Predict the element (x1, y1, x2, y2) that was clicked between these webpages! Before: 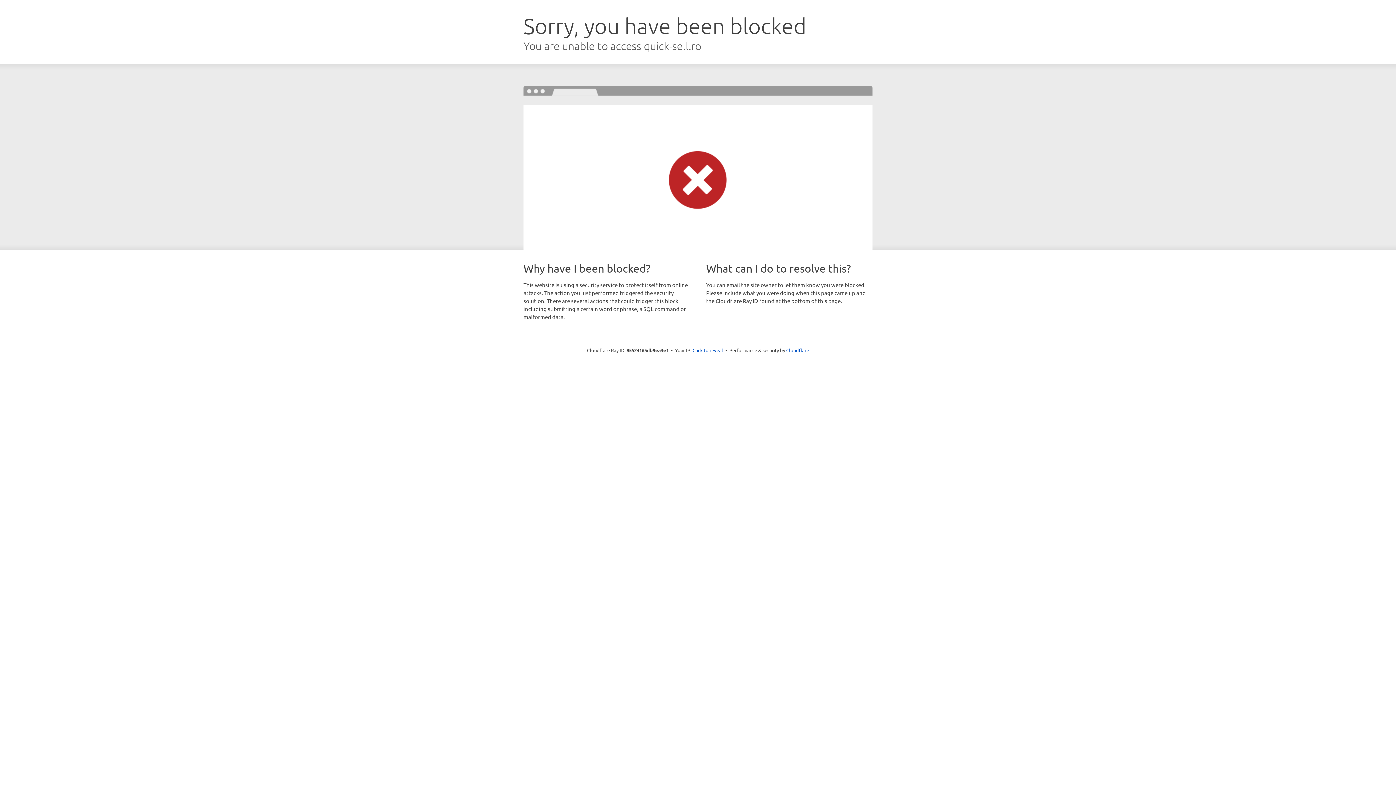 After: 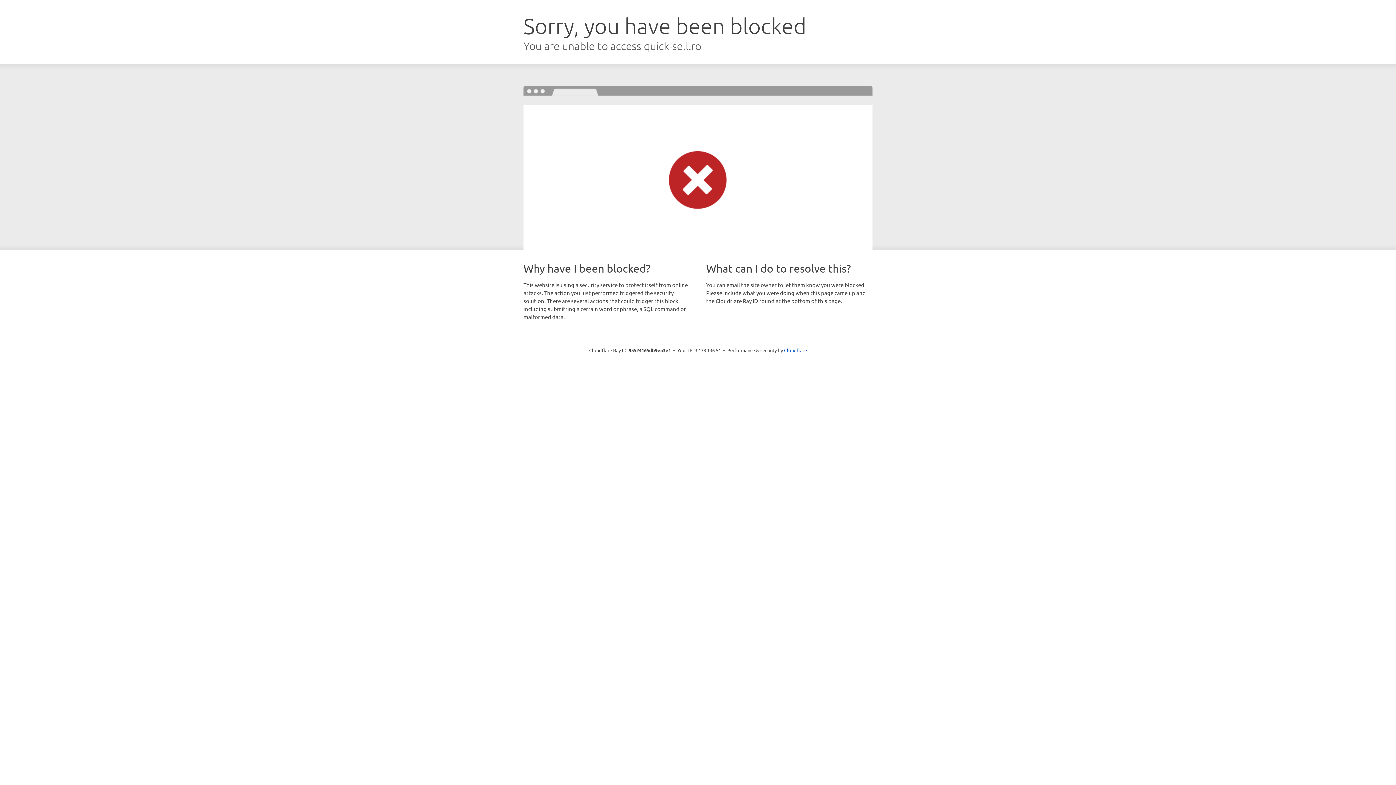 Action: label: Click to reveal bbox: (692, 346, 723, 353)